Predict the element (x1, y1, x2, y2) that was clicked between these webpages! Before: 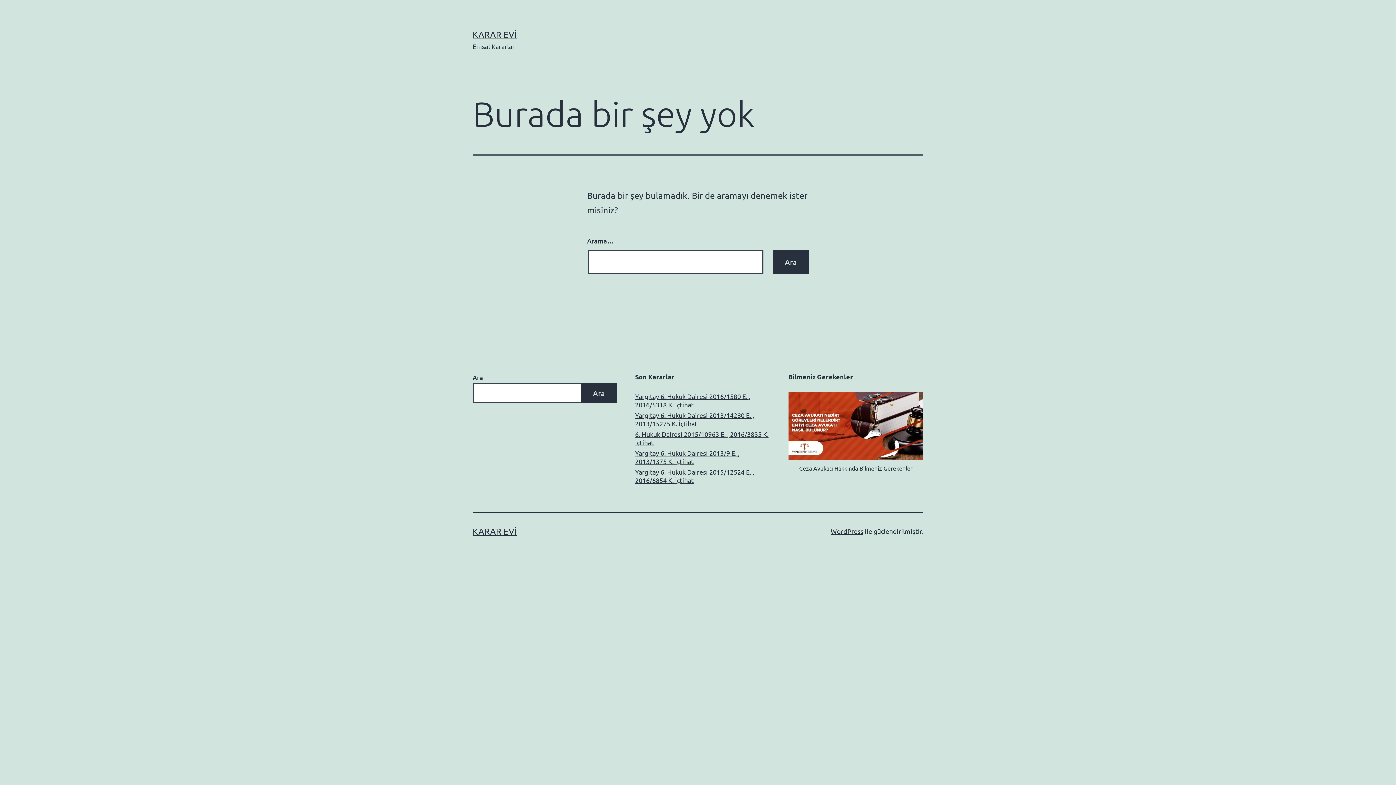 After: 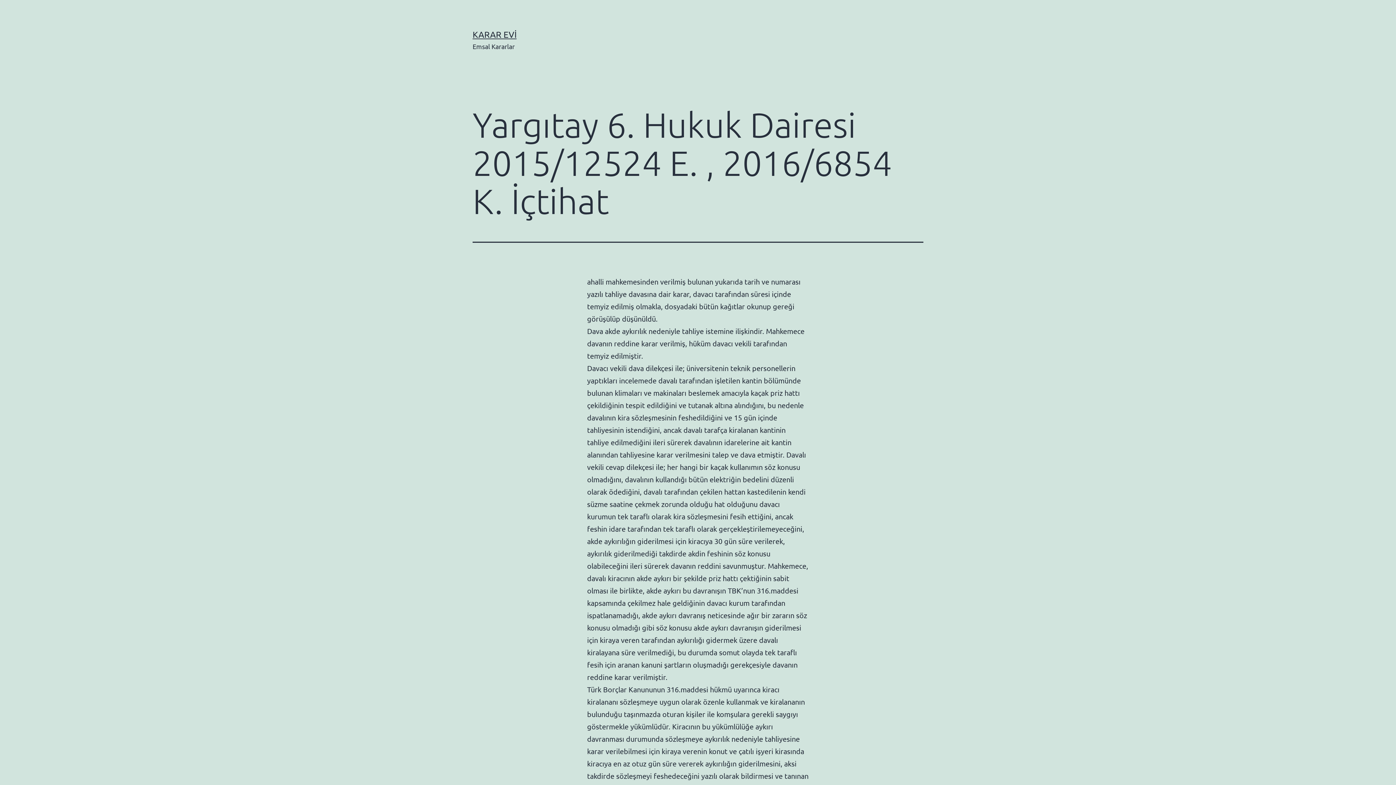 Action: label: Yargıtay 6. Hukuk Dairesi 2015/12524 E. , 2016/6854 K. İçtihat bbox: (635, 468, 770, 484)